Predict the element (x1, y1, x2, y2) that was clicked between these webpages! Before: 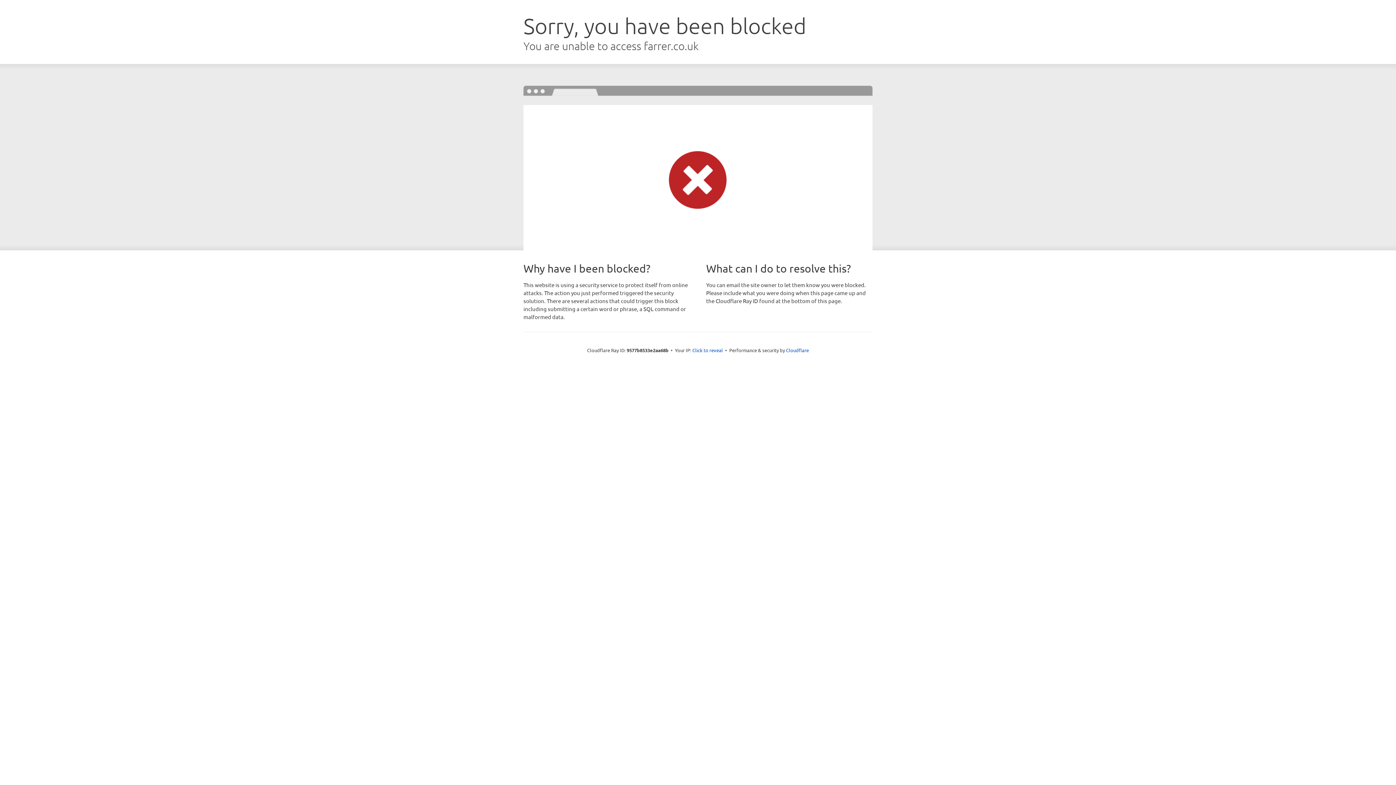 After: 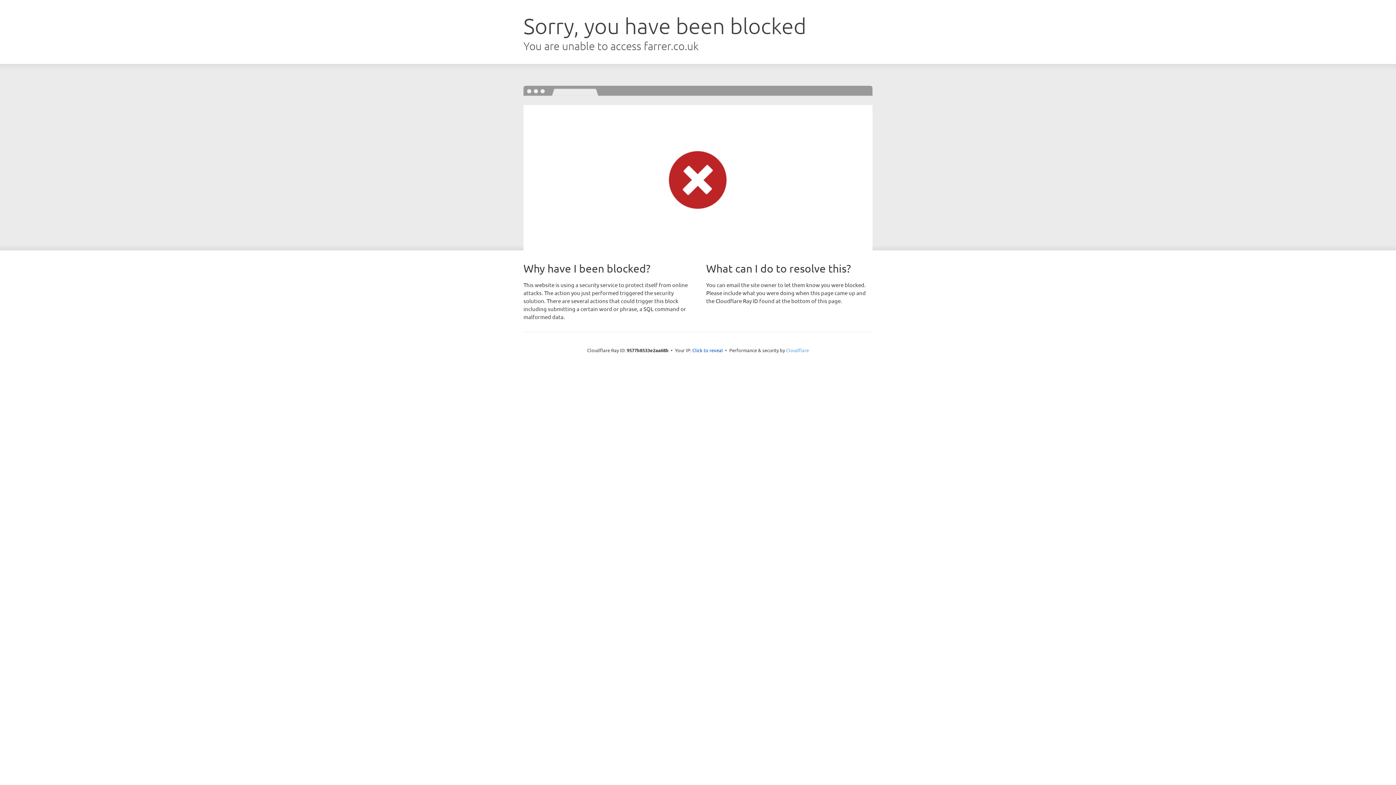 Action: bbox: (786, 347, 809, 353) label: Cloudflare